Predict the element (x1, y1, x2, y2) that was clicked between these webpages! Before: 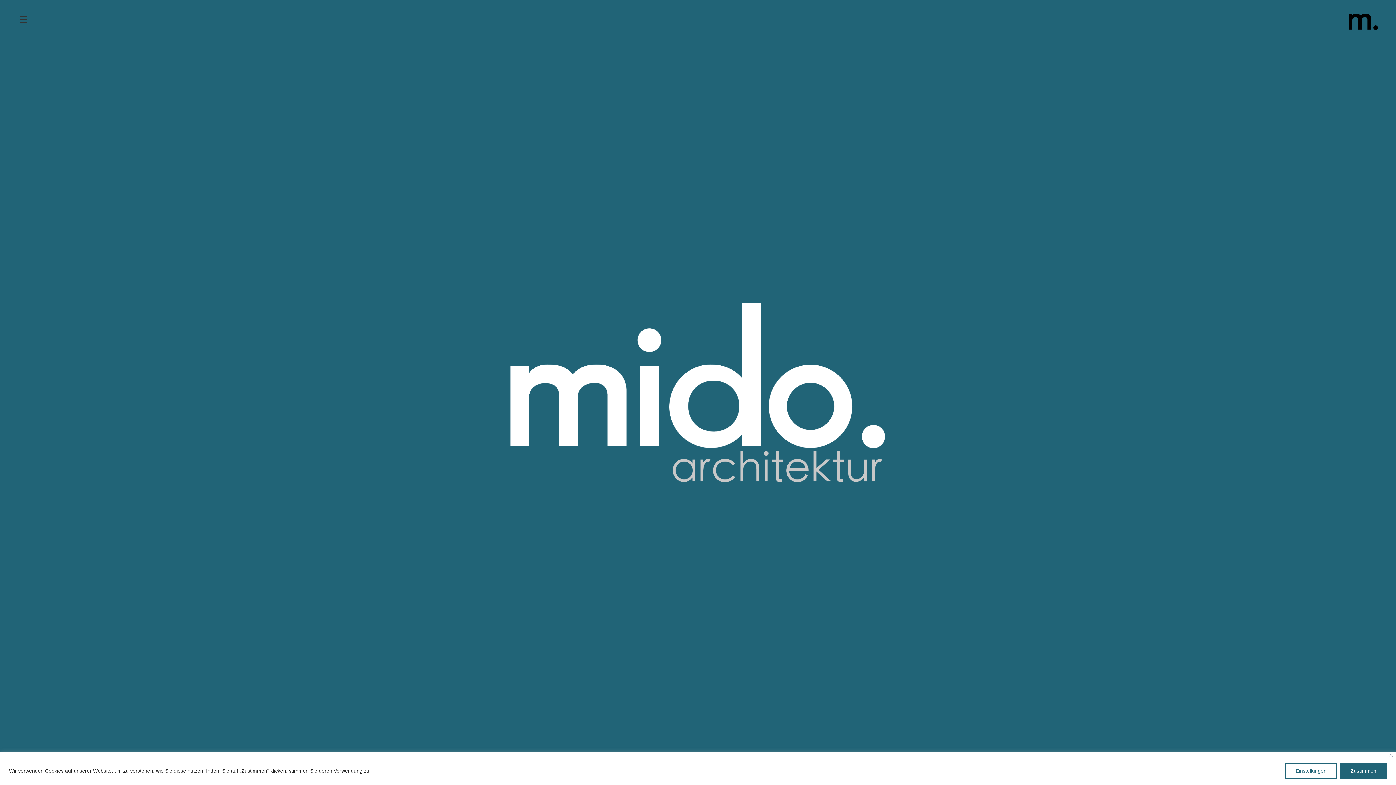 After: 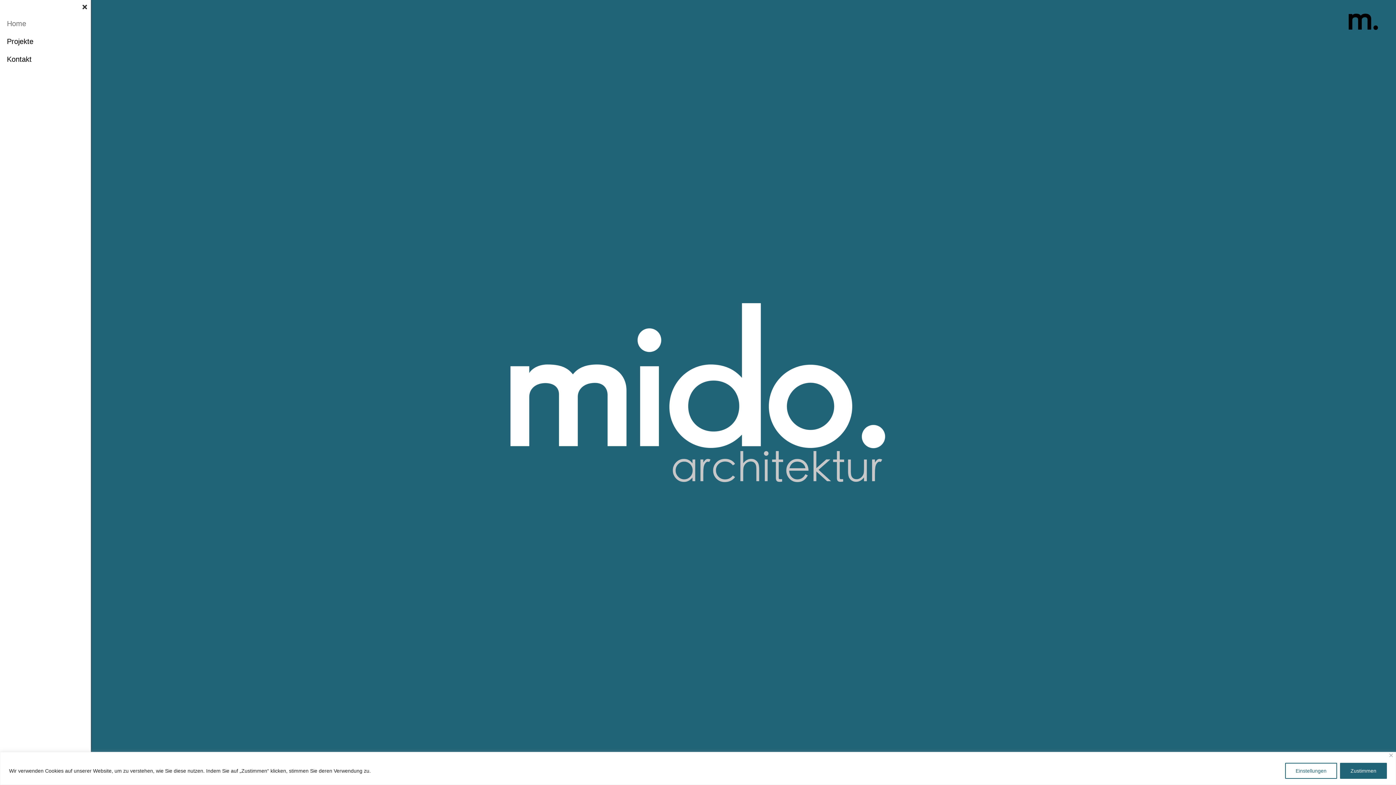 Action: label: Menü bbox: (14, 10, 31, 28)